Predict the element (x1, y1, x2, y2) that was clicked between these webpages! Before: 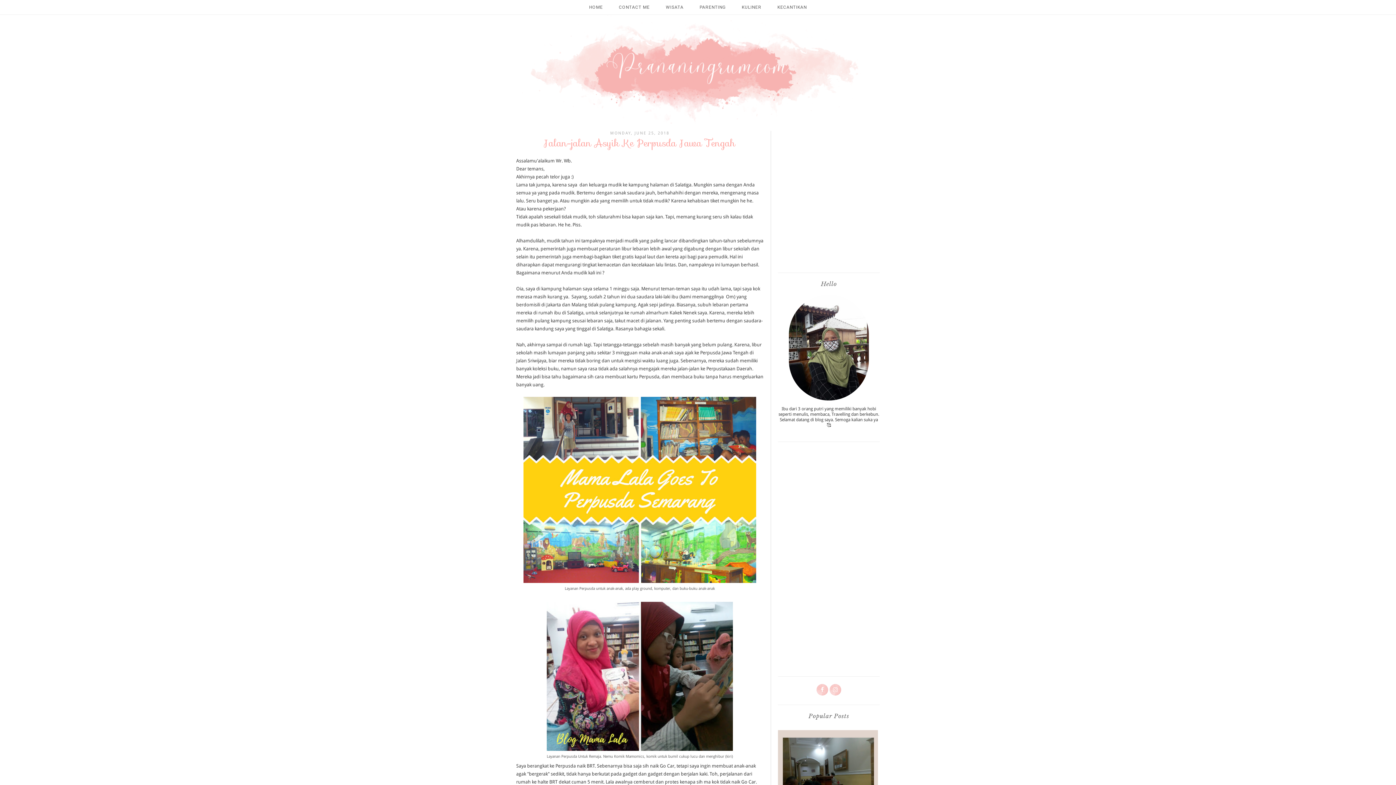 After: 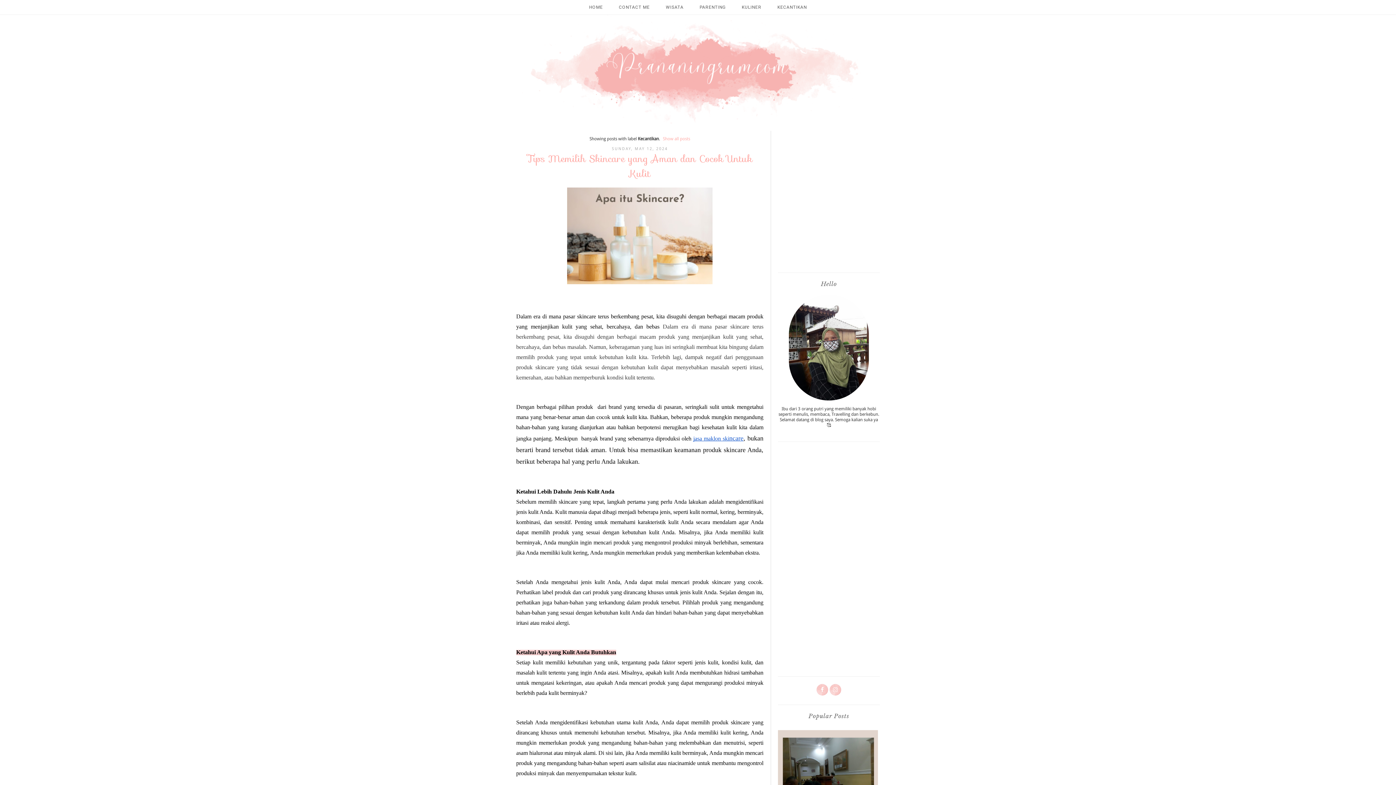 Action: bbox: (777, 4, 807, 9) label: KECANTIKAN